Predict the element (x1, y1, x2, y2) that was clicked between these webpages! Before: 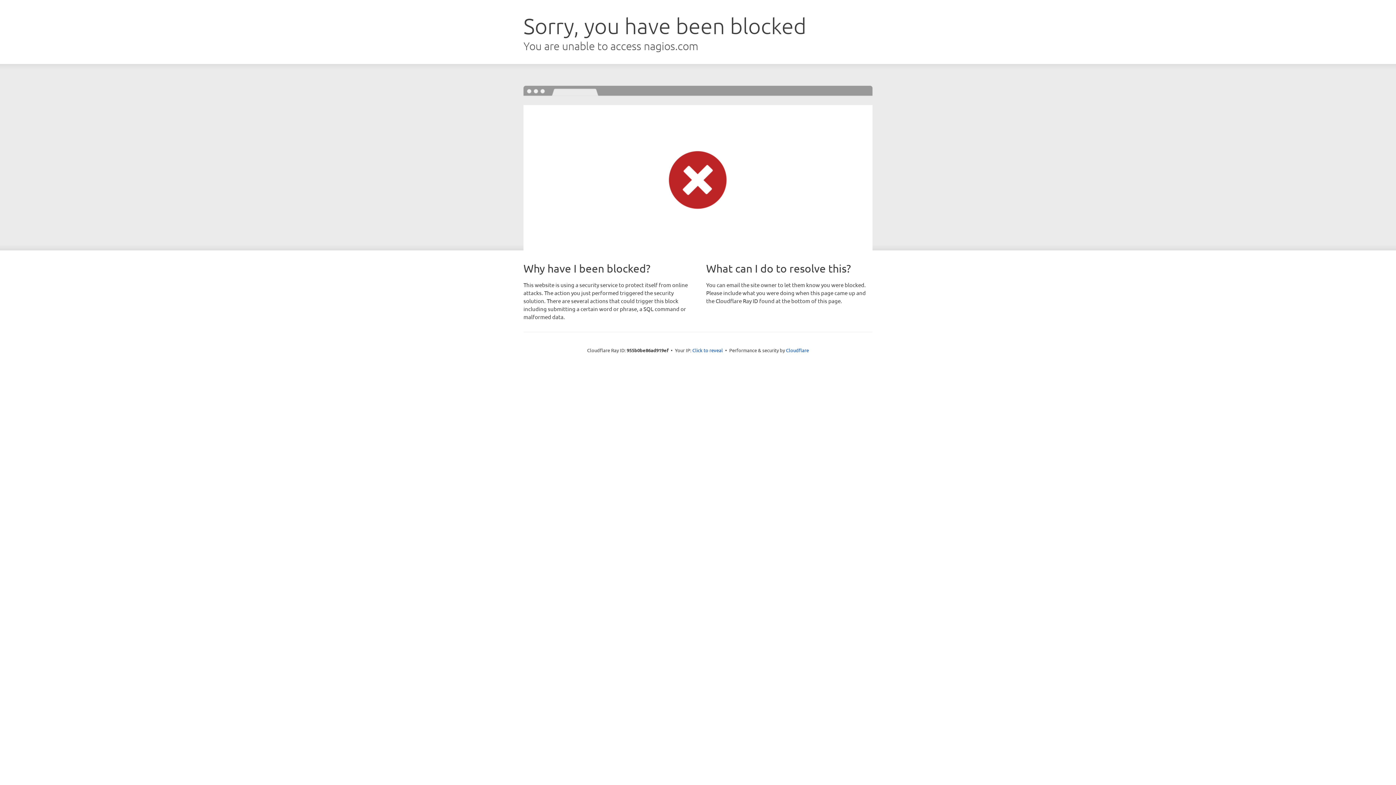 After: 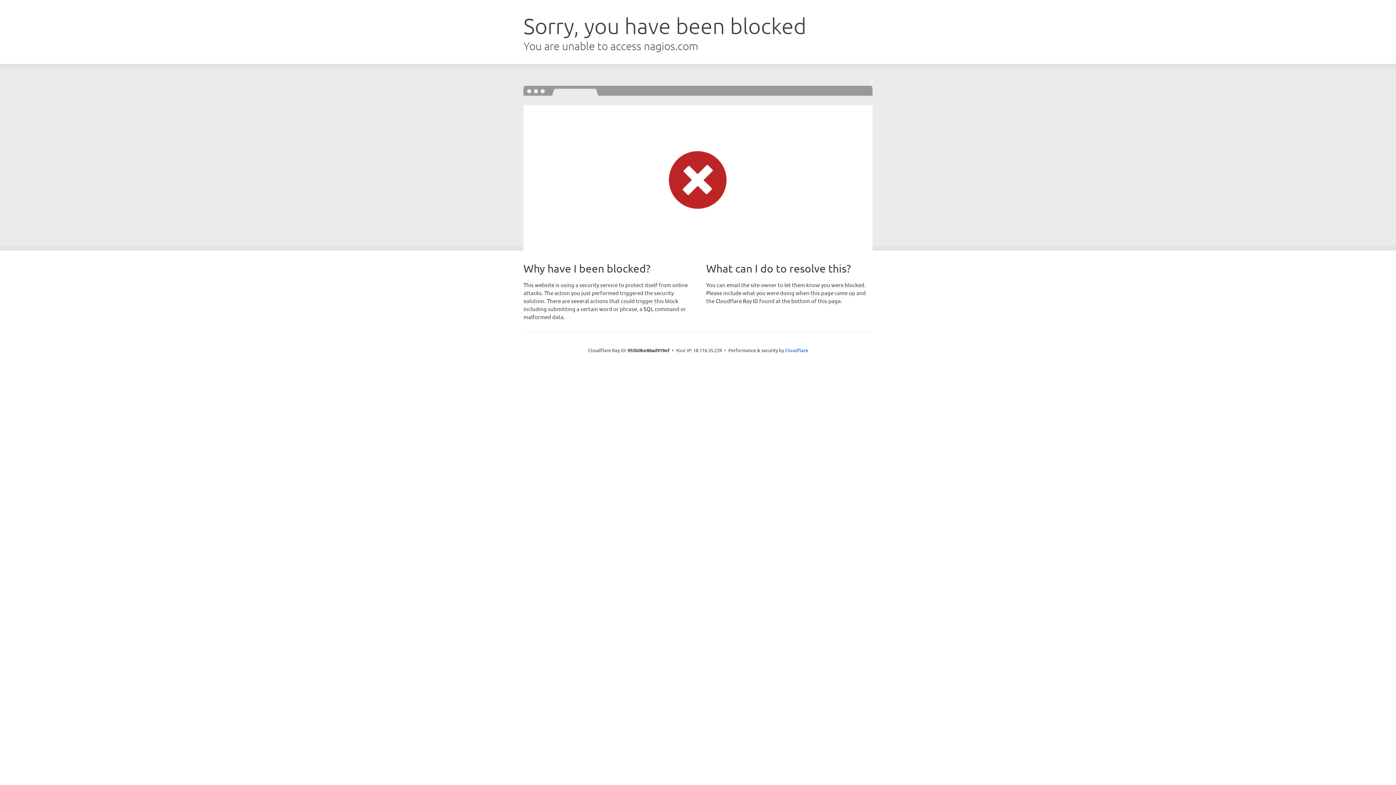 Action: label: Click to reveal bbox: (692, 346, 723, 353)